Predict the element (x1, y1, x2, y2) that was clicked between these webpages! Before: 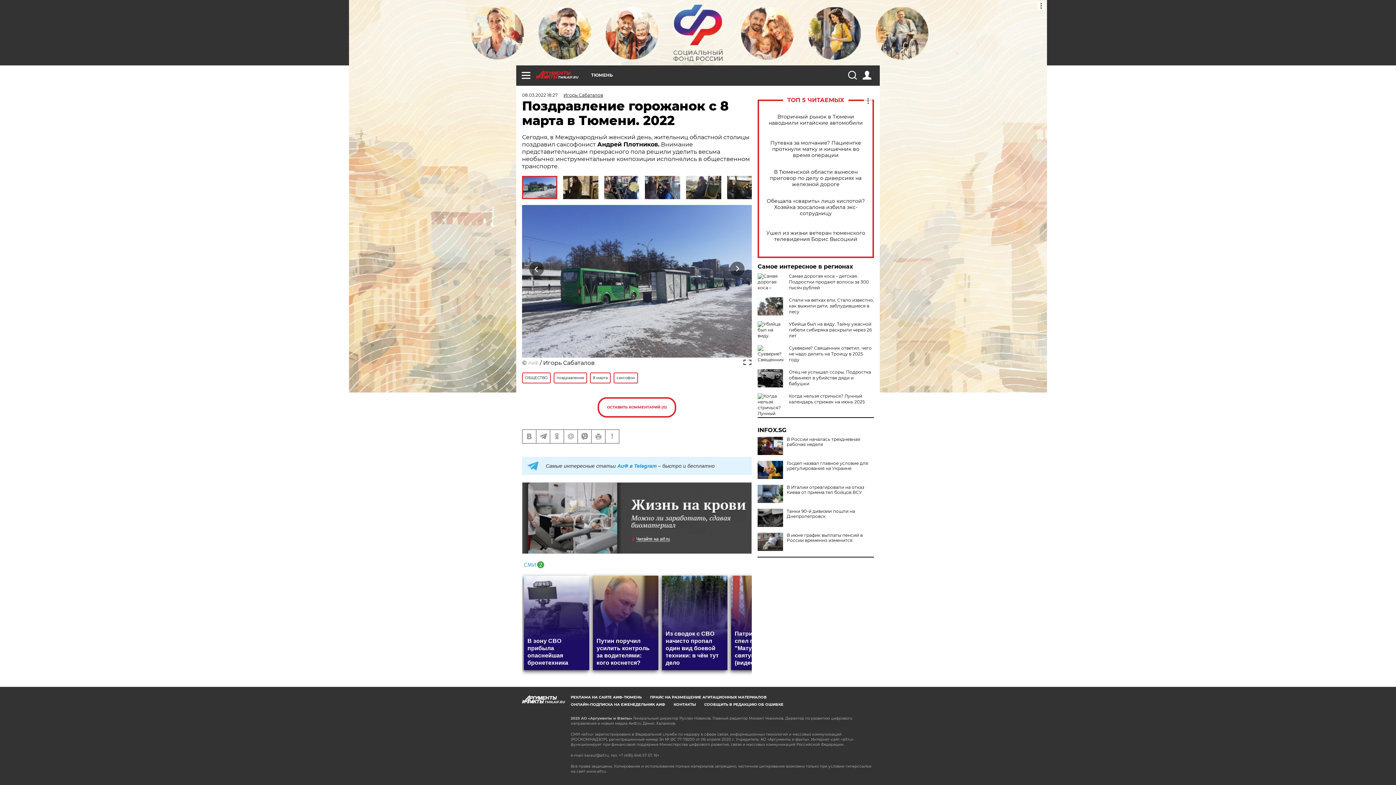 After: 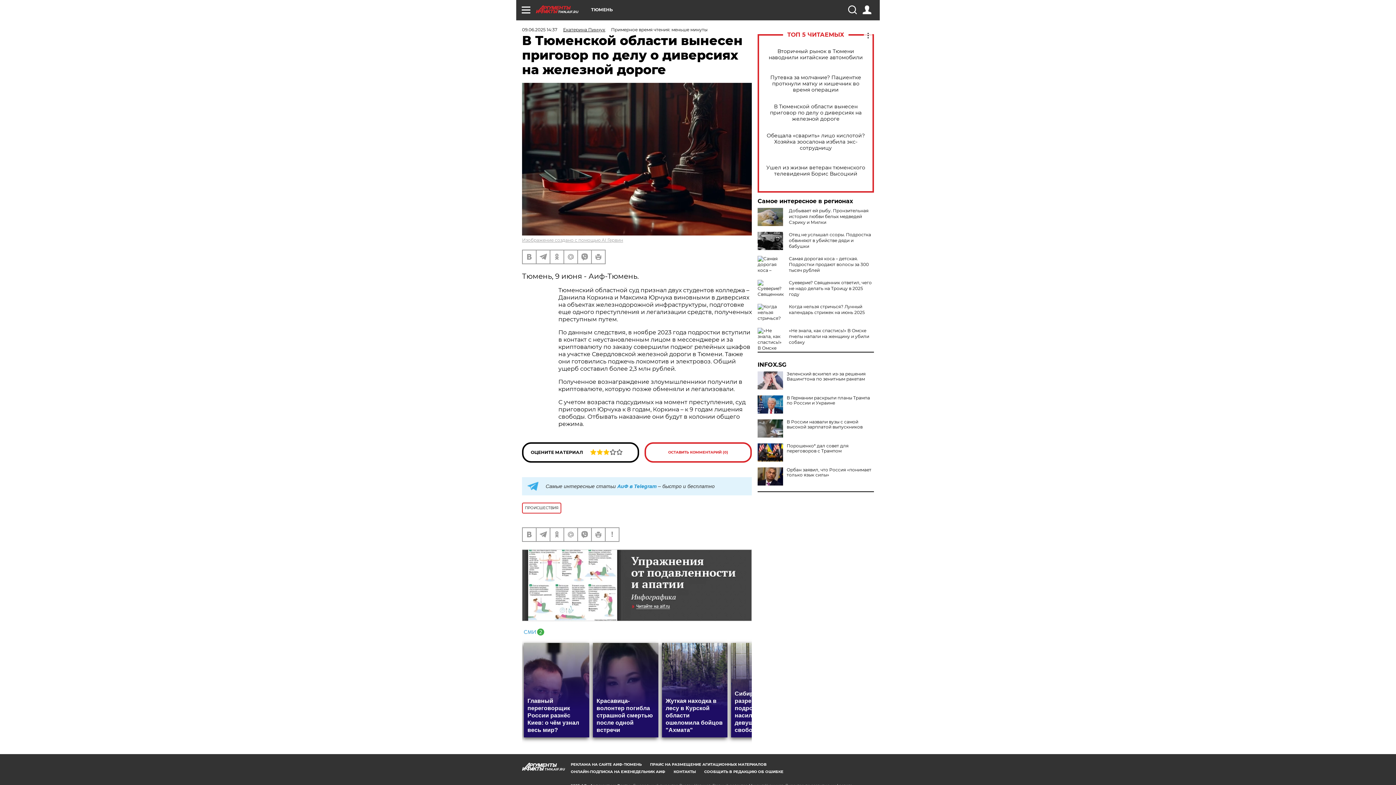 Action: bbox: (765, 168, 866, 187) label: В Тюменской области вынесен приговор по делу о диверсиях на железной дороге